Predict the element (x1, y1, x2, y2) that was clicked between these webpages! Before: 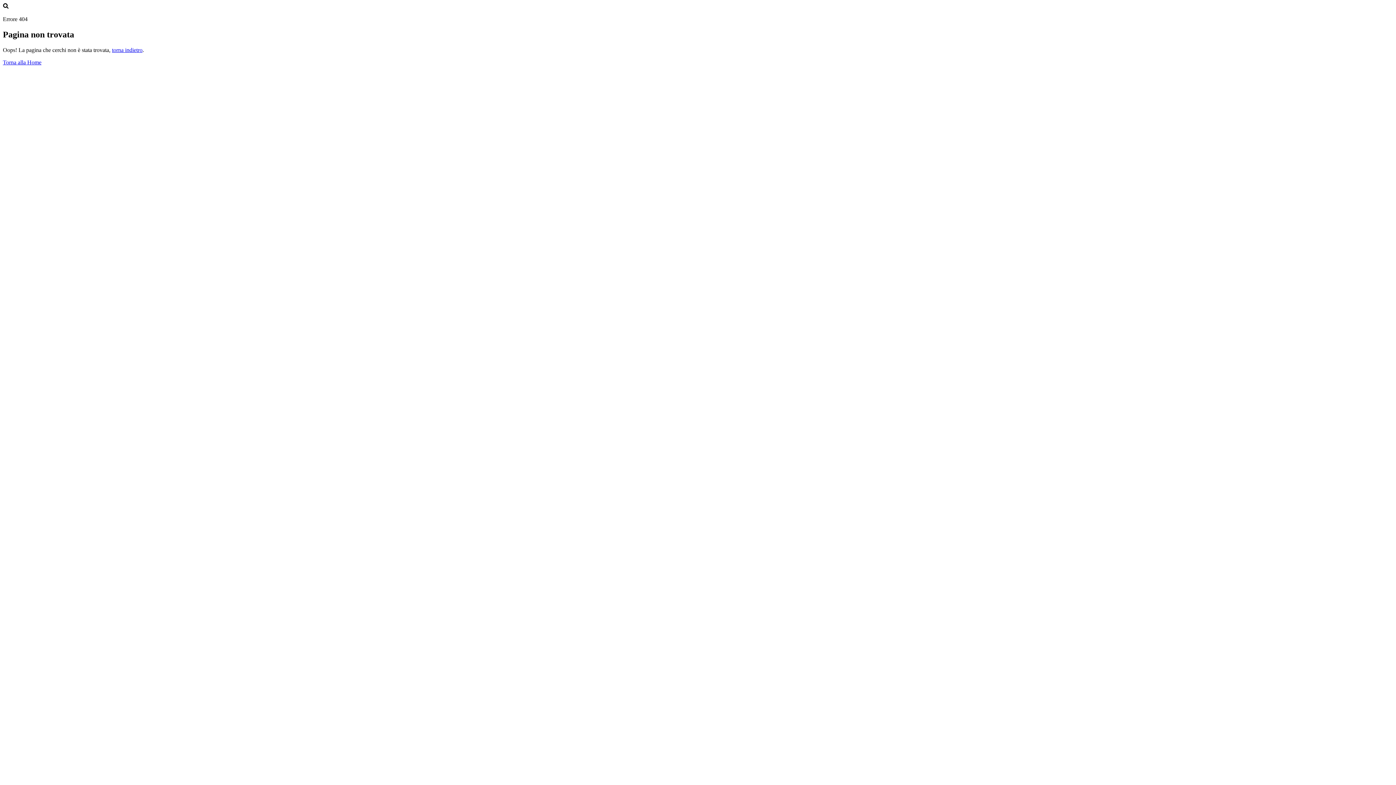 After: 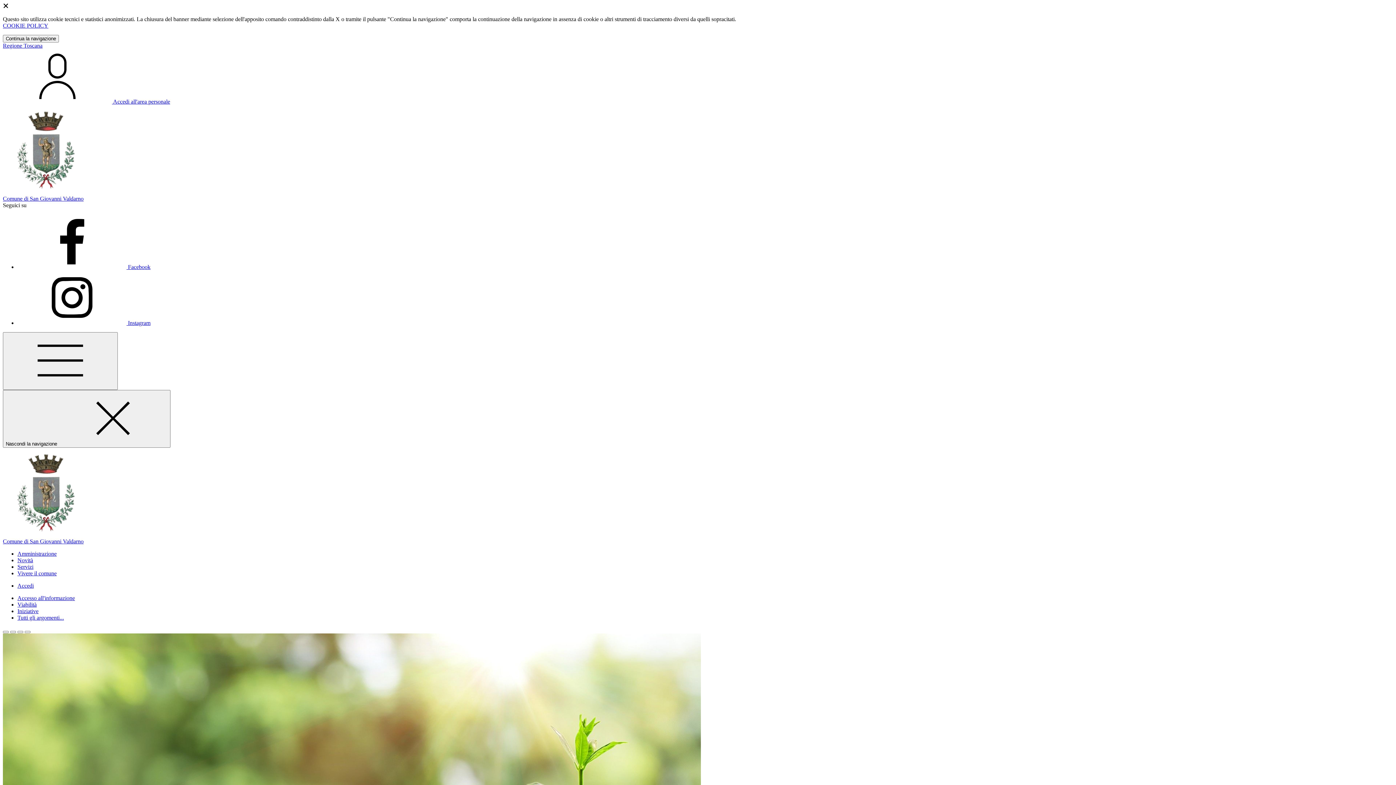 Action: label: Torna alla Home bbox: (2, 59, 41, 65)